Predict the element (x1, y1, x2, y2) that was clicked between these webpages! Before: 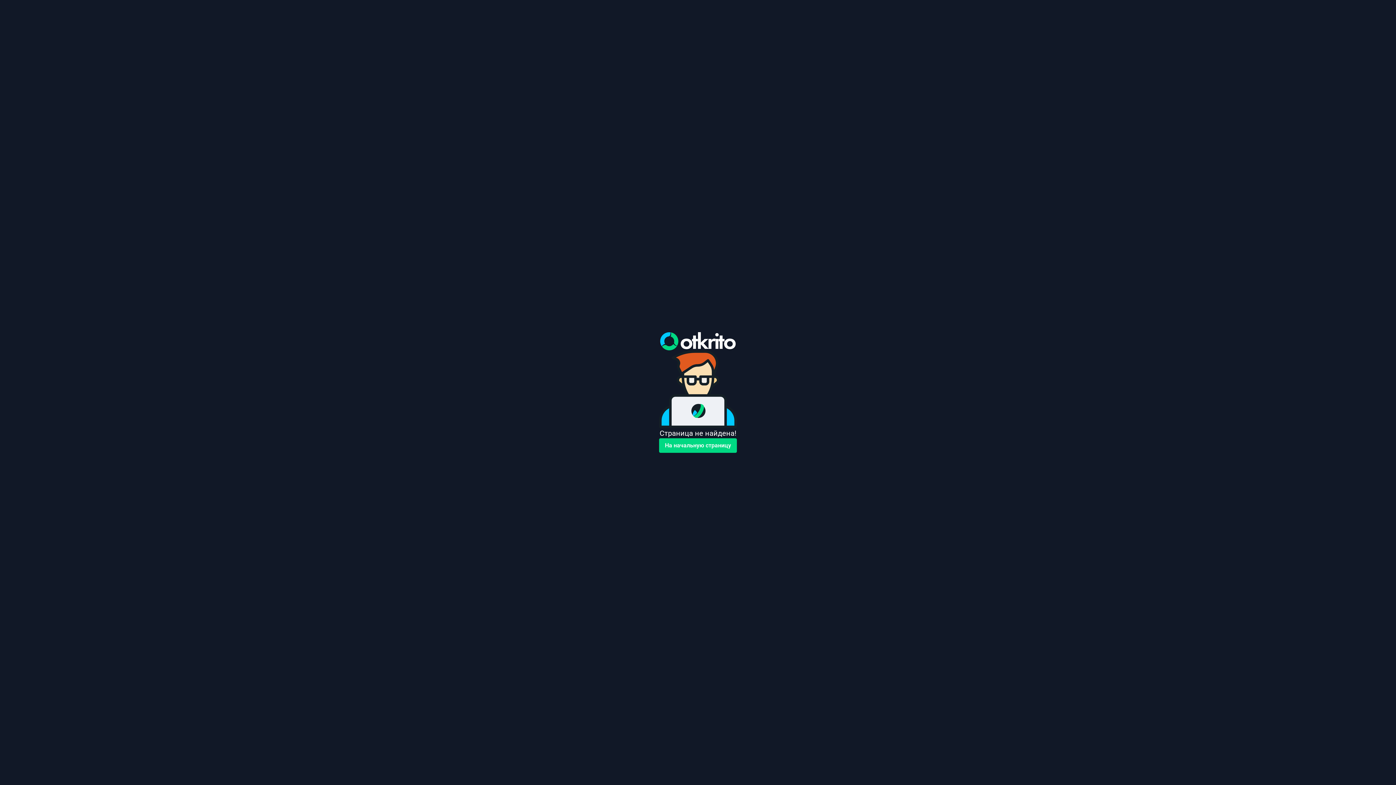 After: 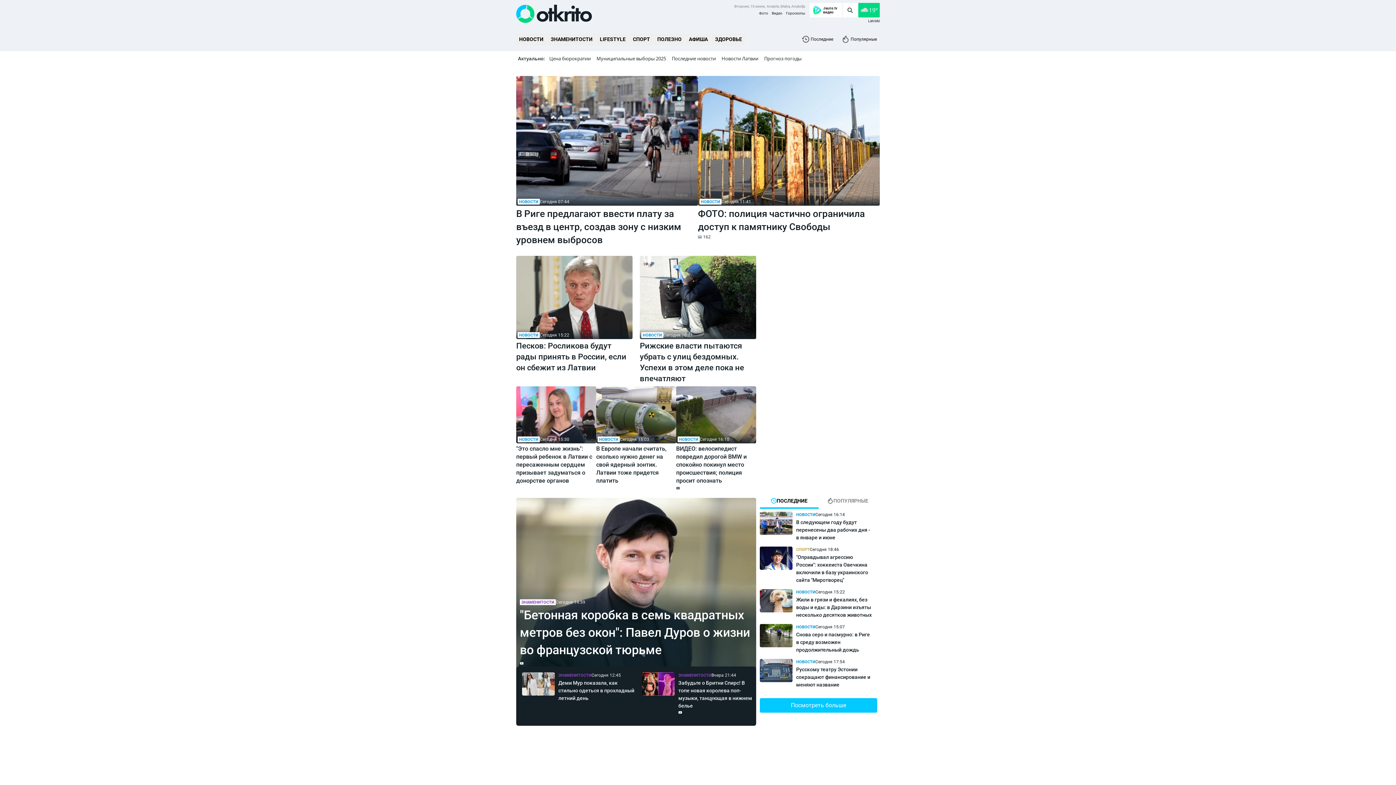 Action: label: На начальную страницу bbox: (659, 438, 737, 453)